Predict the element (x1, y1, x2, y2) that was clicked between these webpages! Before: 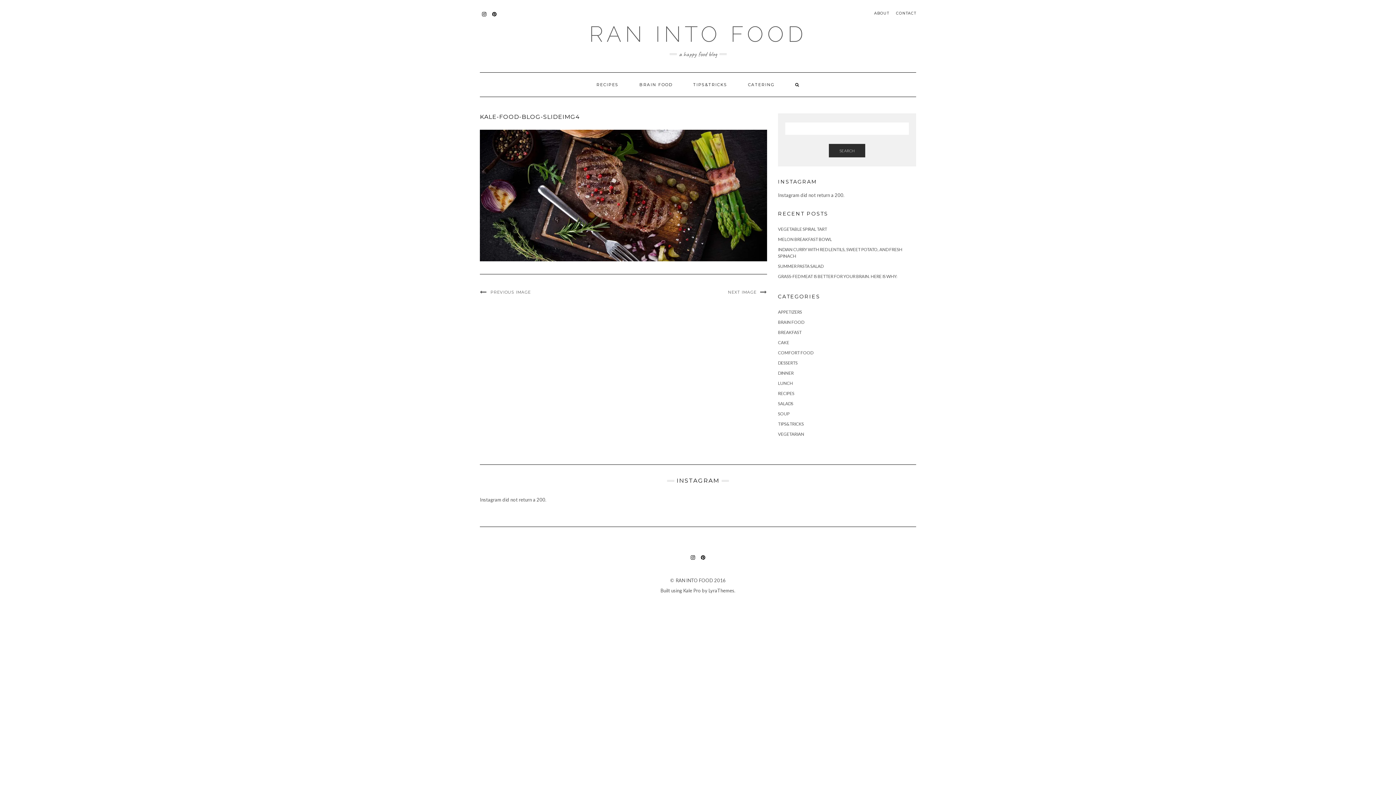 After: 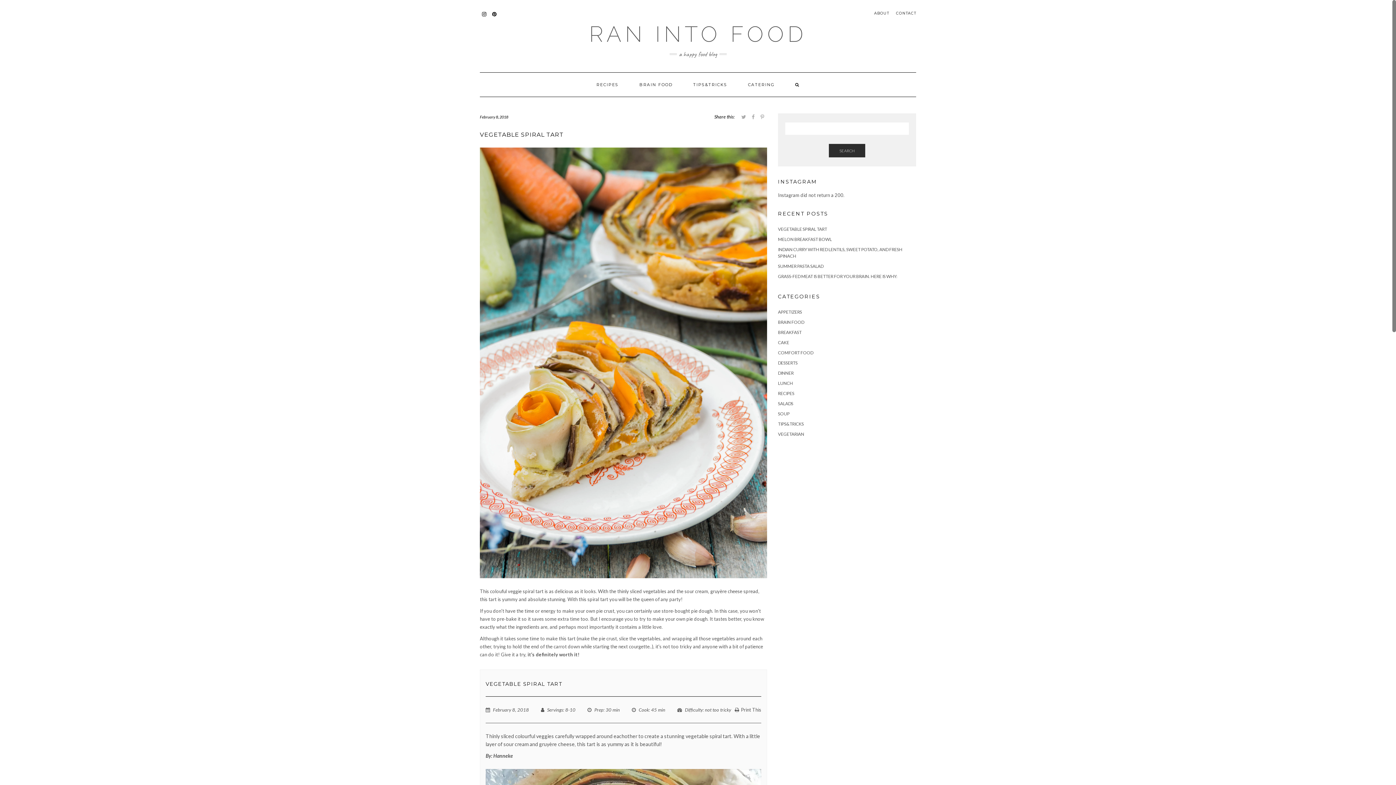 Action: label: VEGETABLE SPIRAL TART bbox: (778, 226, 827, 232)